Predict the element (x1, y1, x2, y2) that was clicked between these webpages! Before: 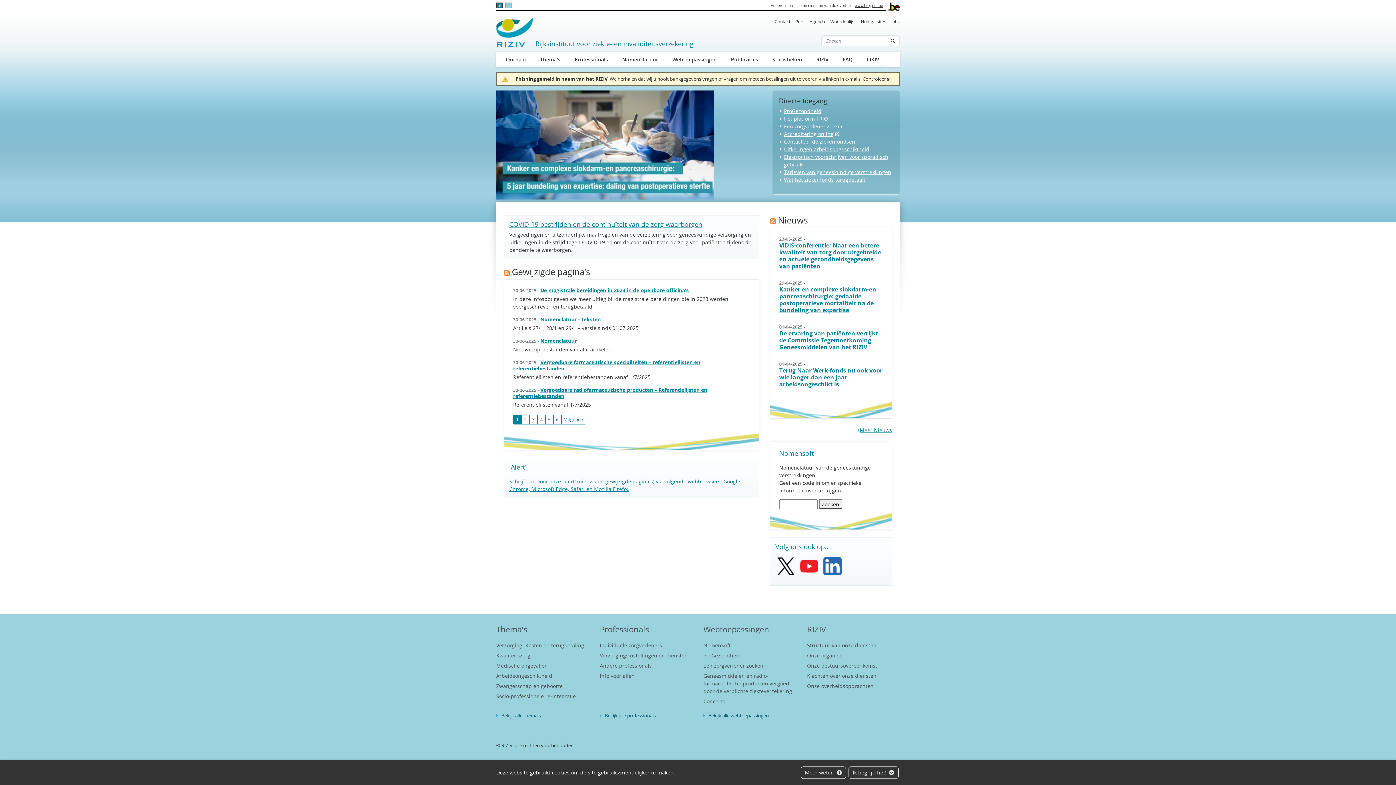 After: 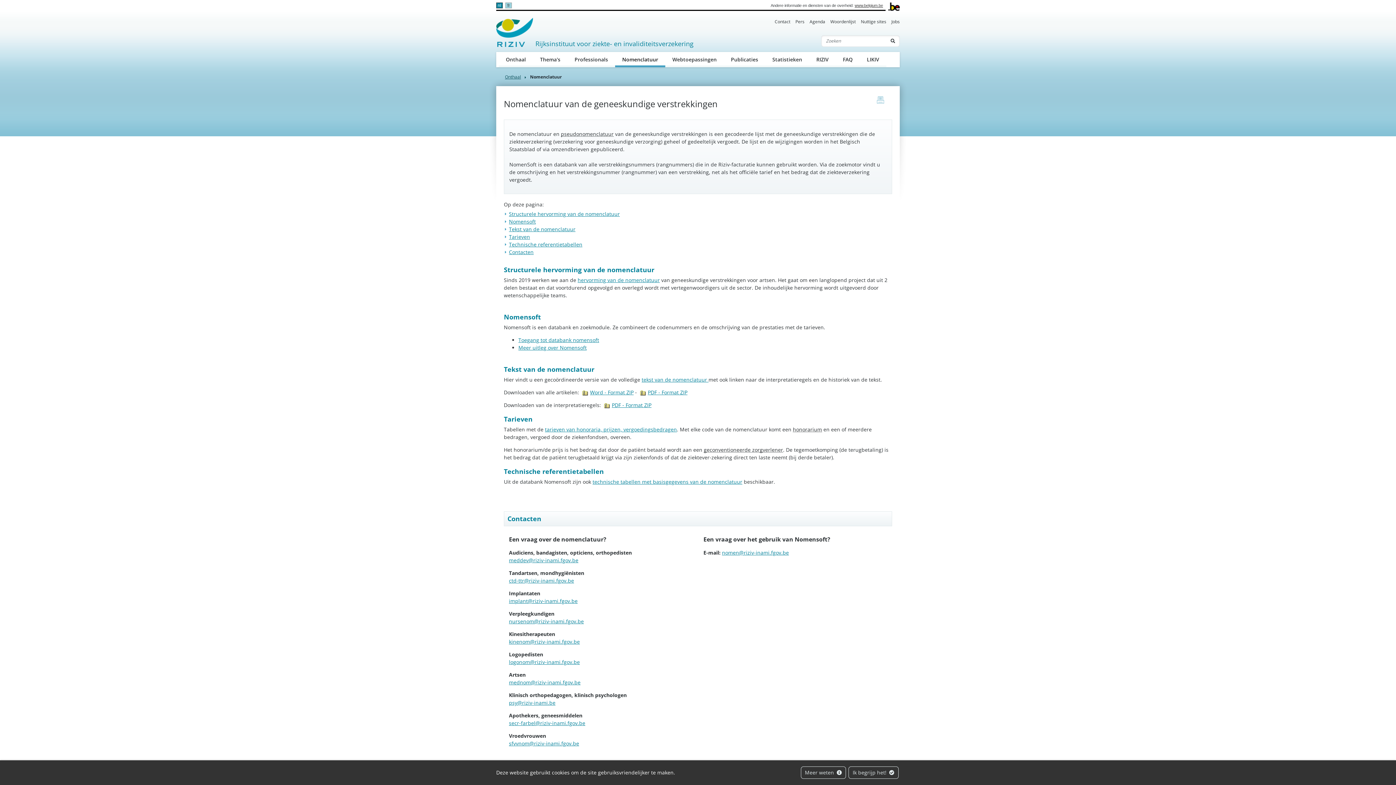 Action: bbox: (513, 338, 750, 354) label: 30-06-2025-Nomenclatuur
Nieuwe zip-bestanden van alle artikelen